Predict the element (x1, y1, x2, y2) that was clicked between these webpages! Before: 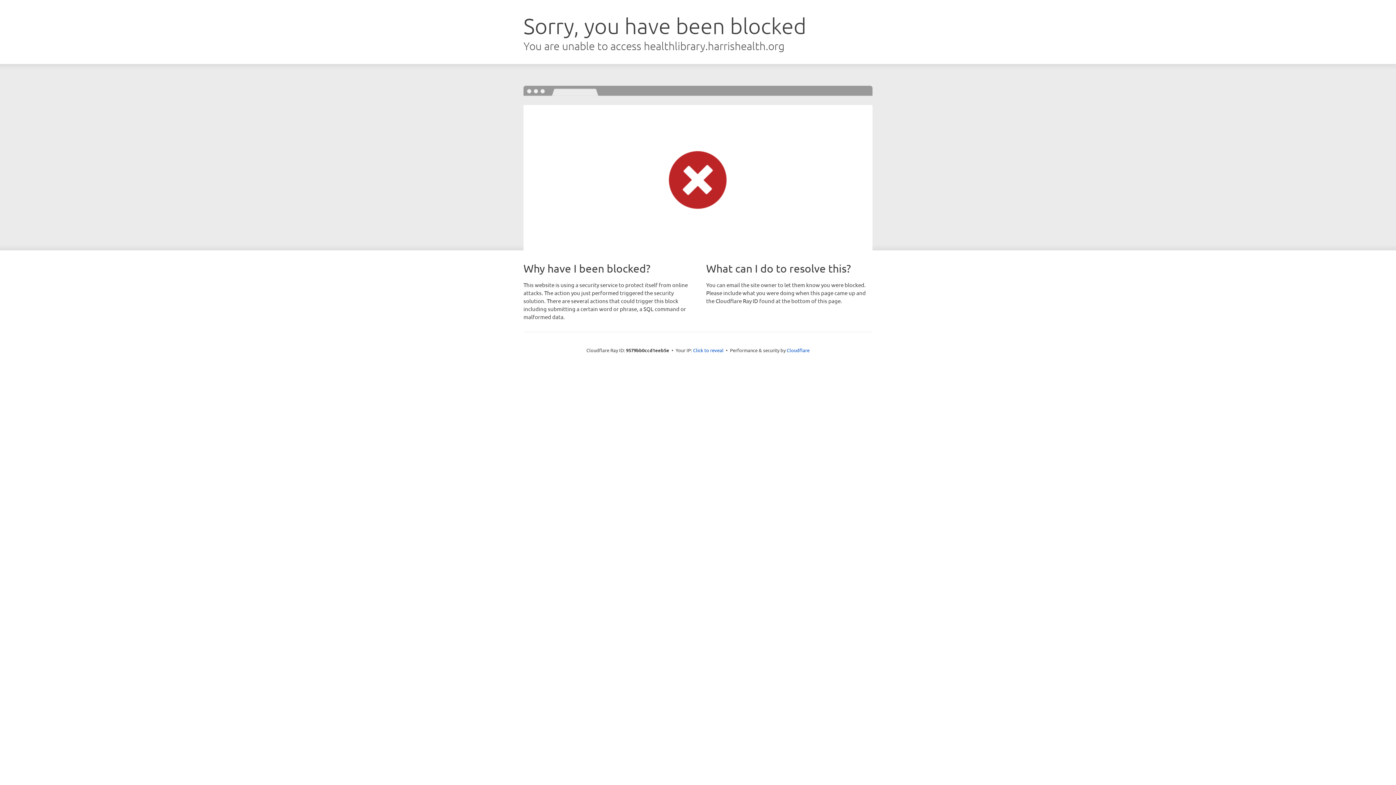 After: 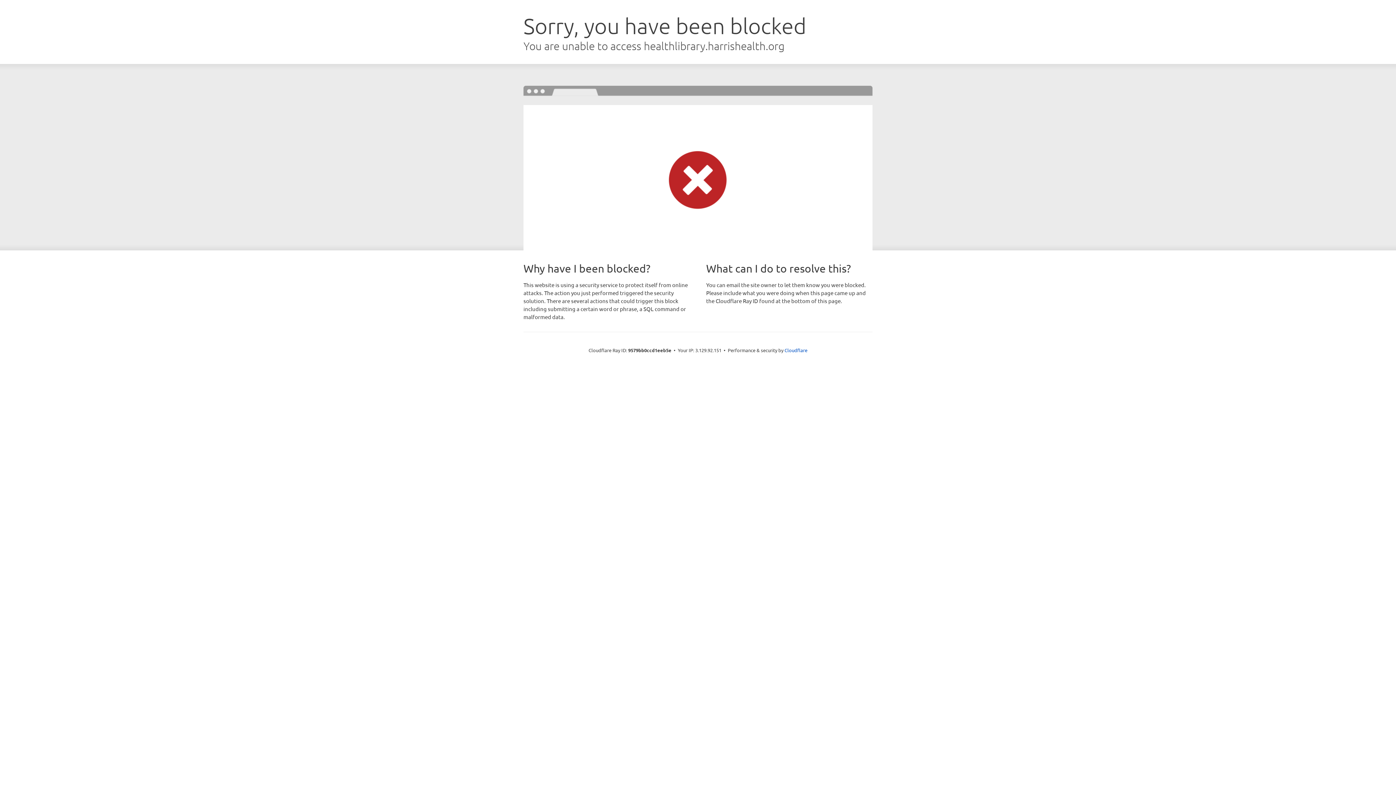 Action: bbox: (693, 346, 723, 353) label: Click to reveal